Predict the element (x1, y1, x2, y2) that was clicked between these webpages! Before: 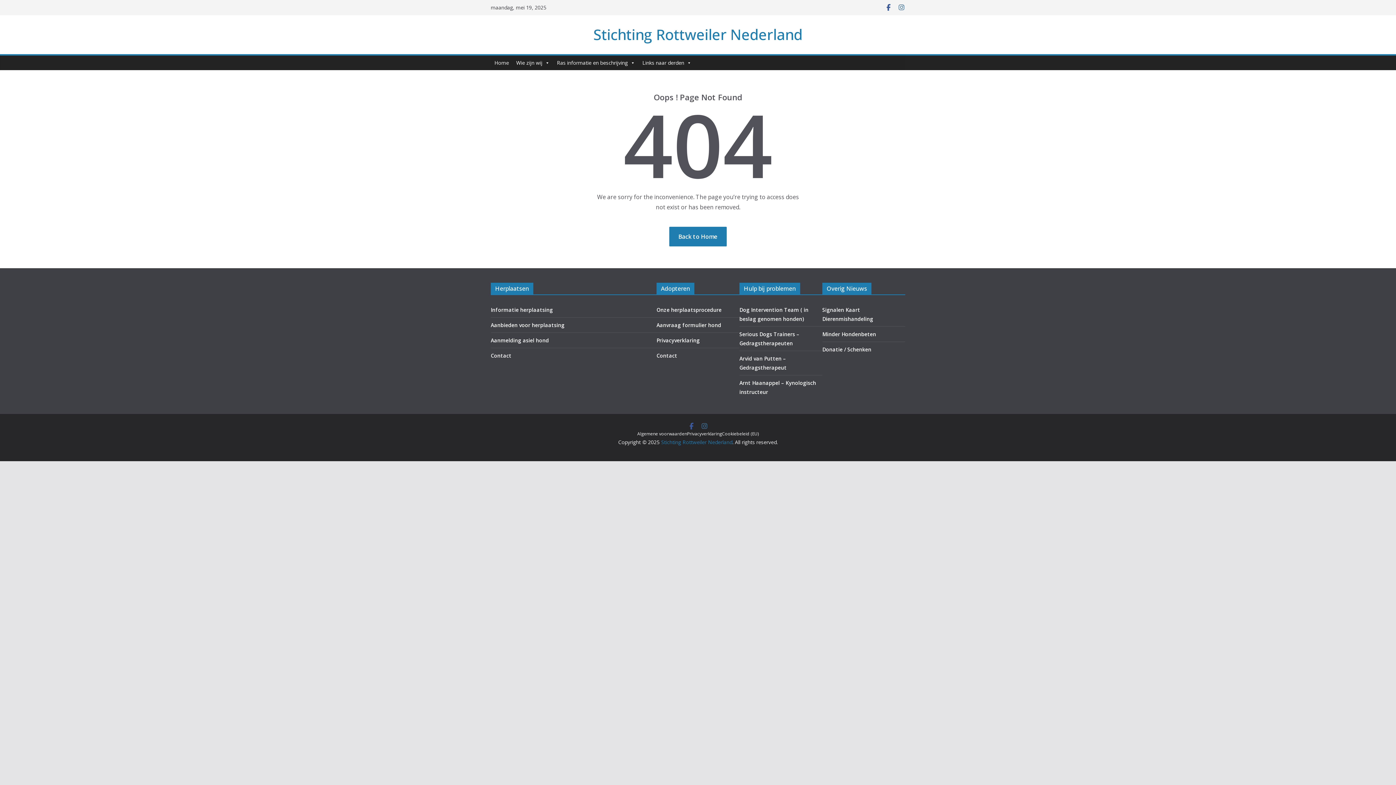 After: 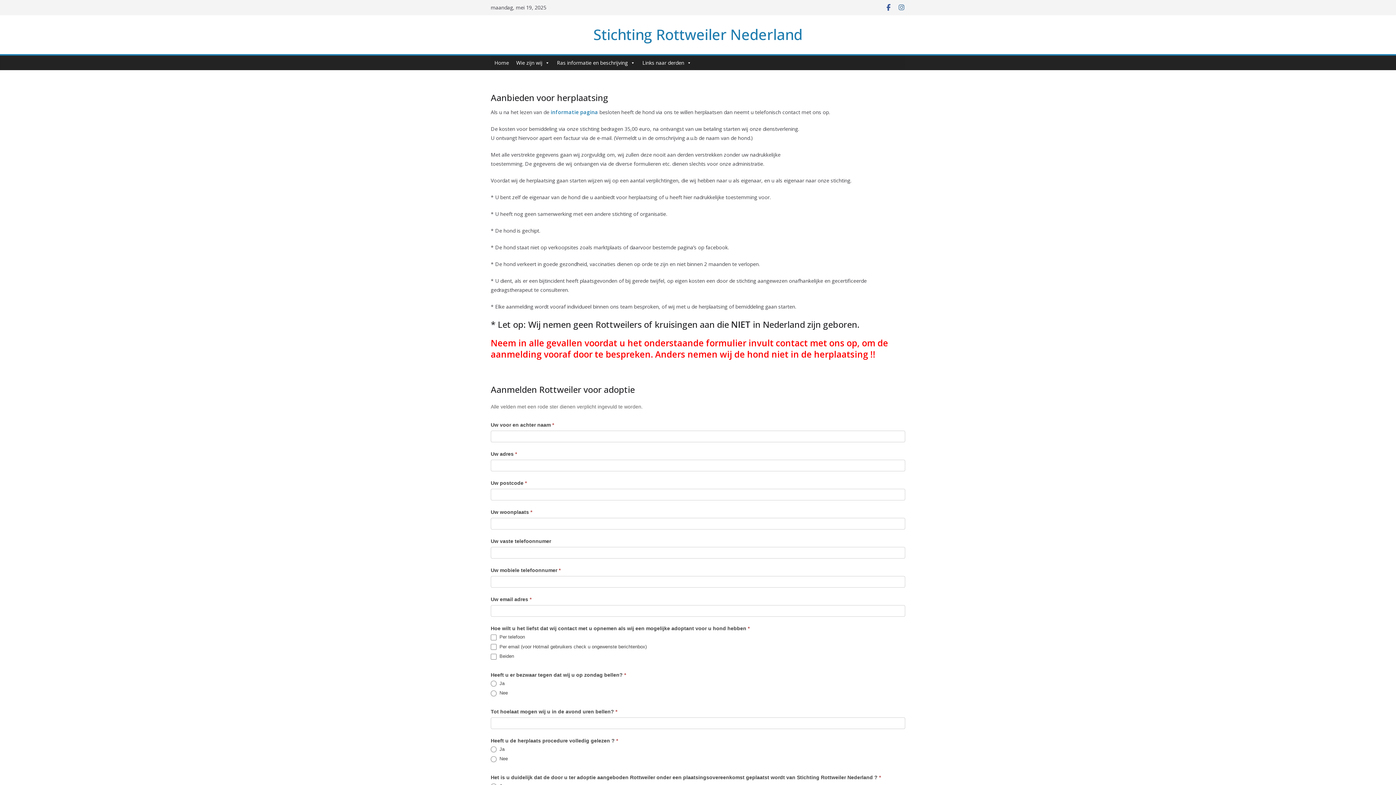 Action: bbox: (490, 321, 564, 328) label: Aanbieden voor herplaatsing